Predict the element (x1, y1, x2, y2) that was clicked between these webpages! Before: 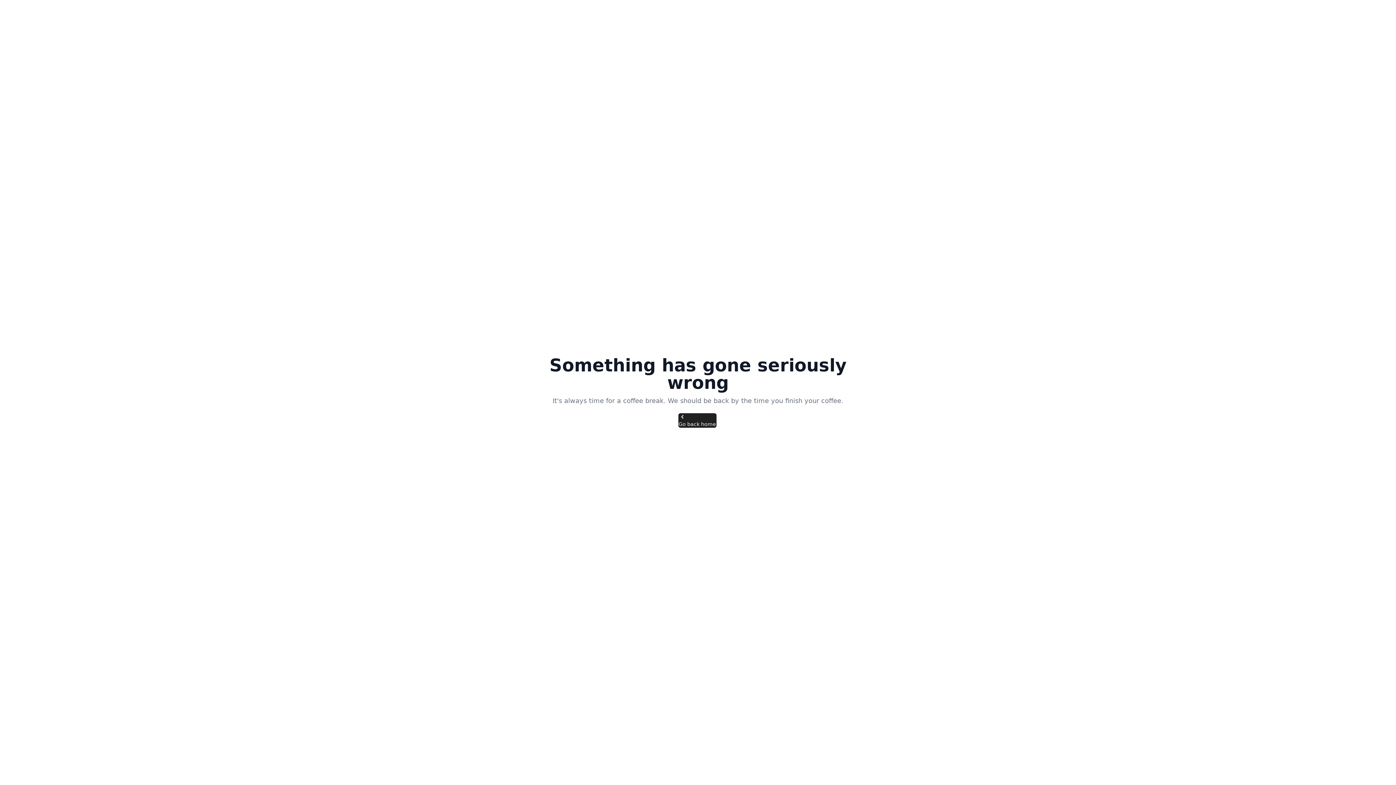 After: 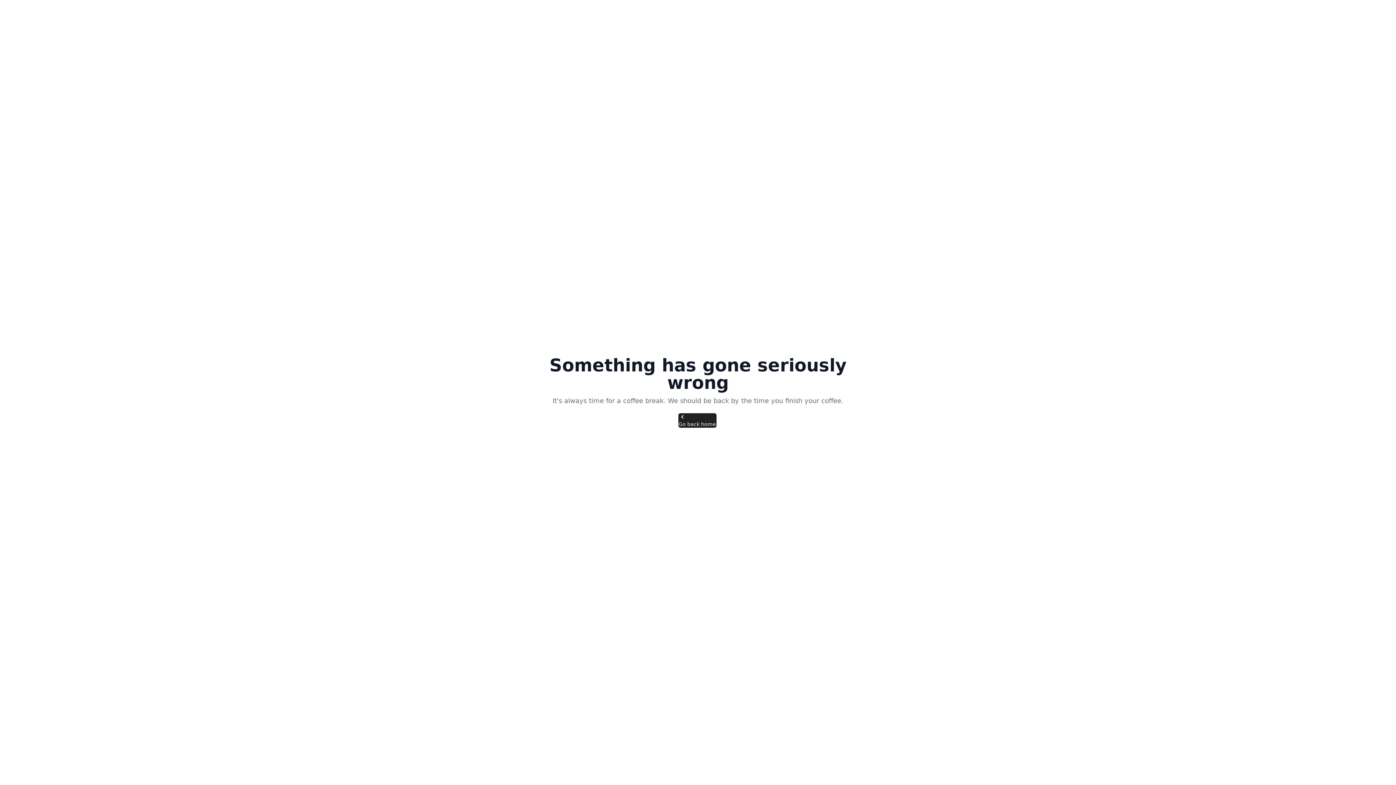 Action: bbox: (678, 413, 716, 428) label: Go back home